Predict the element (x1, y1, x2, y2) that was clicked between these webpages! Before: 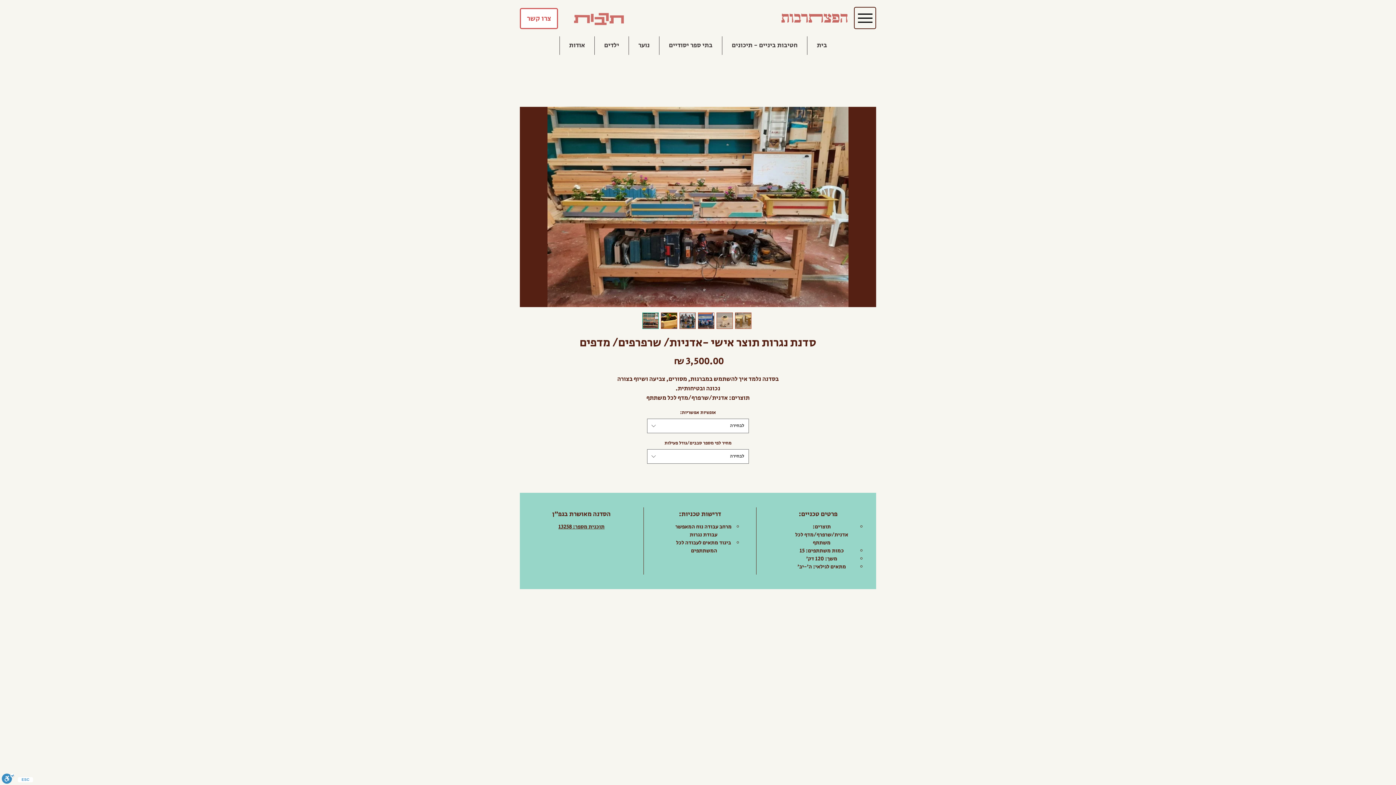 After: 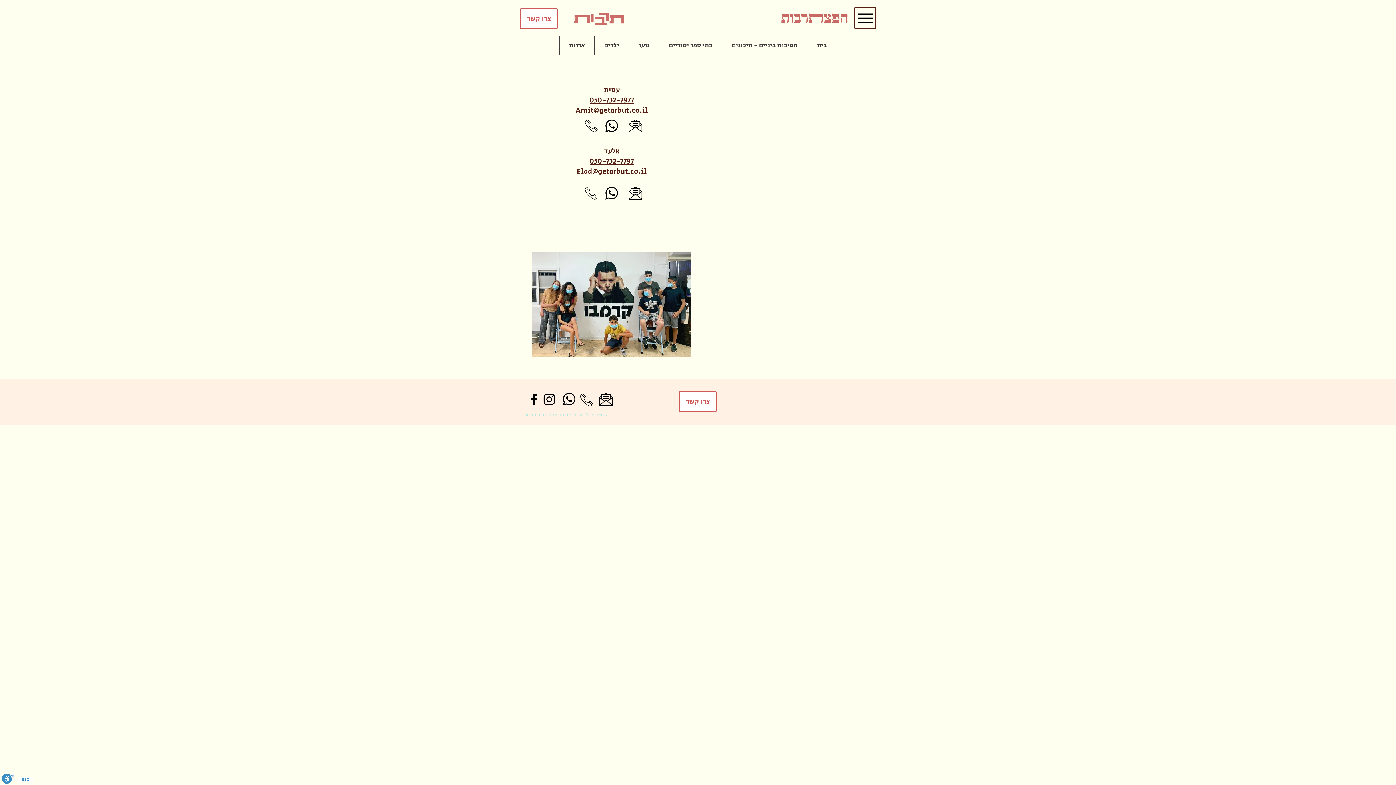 Action: label: צרו קשר bbox: (520, 8, 558, 29)